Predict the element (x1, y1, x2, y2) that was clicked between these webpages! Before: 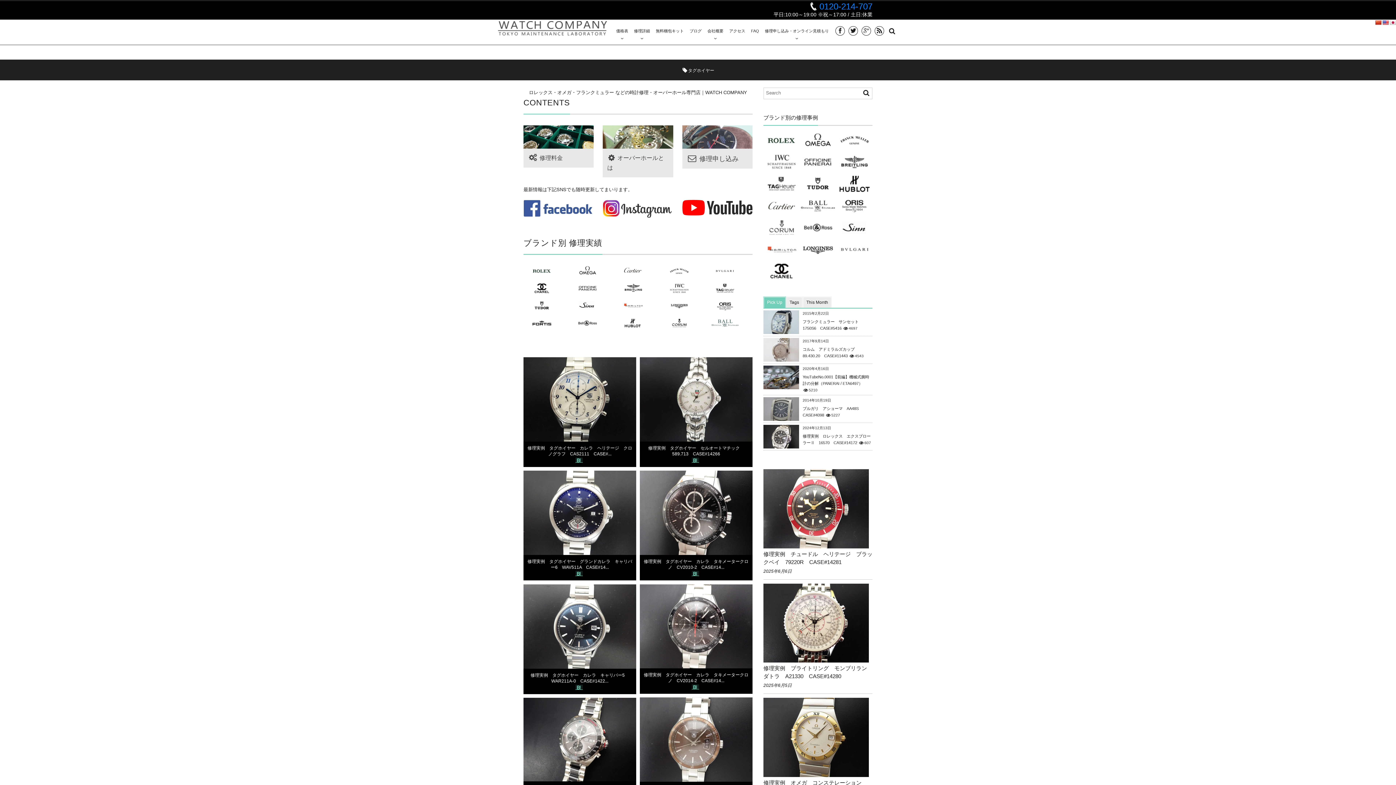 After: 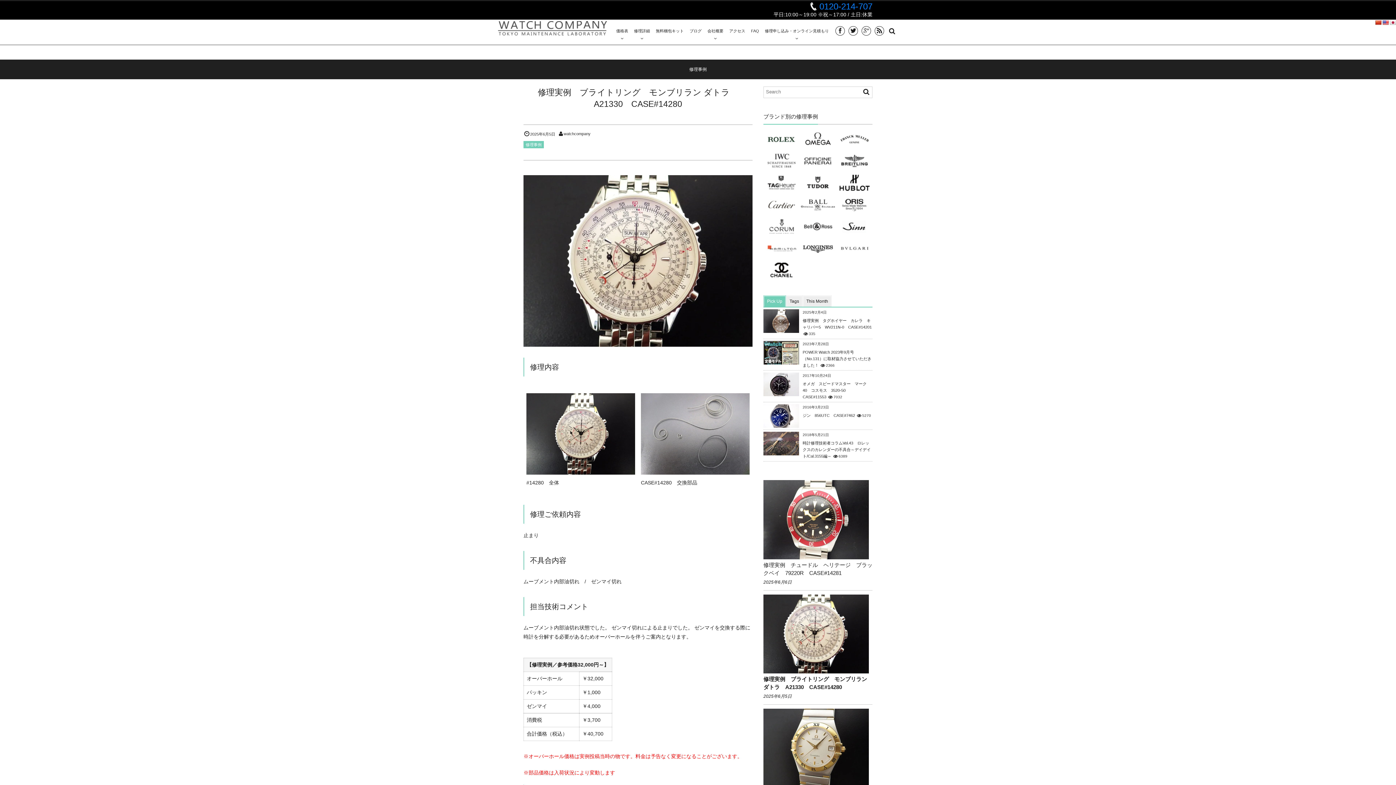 Action: bbox: (763, 583, 869, 662)